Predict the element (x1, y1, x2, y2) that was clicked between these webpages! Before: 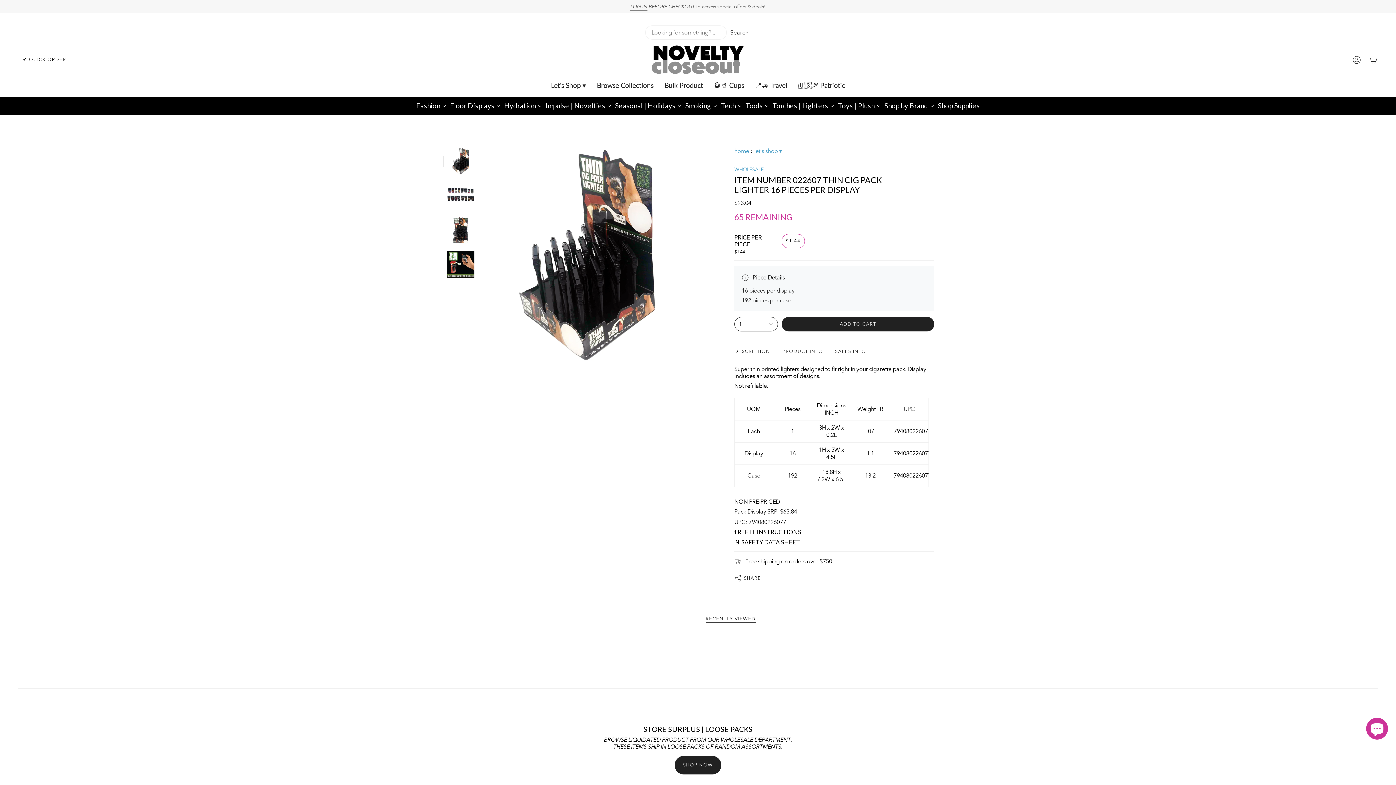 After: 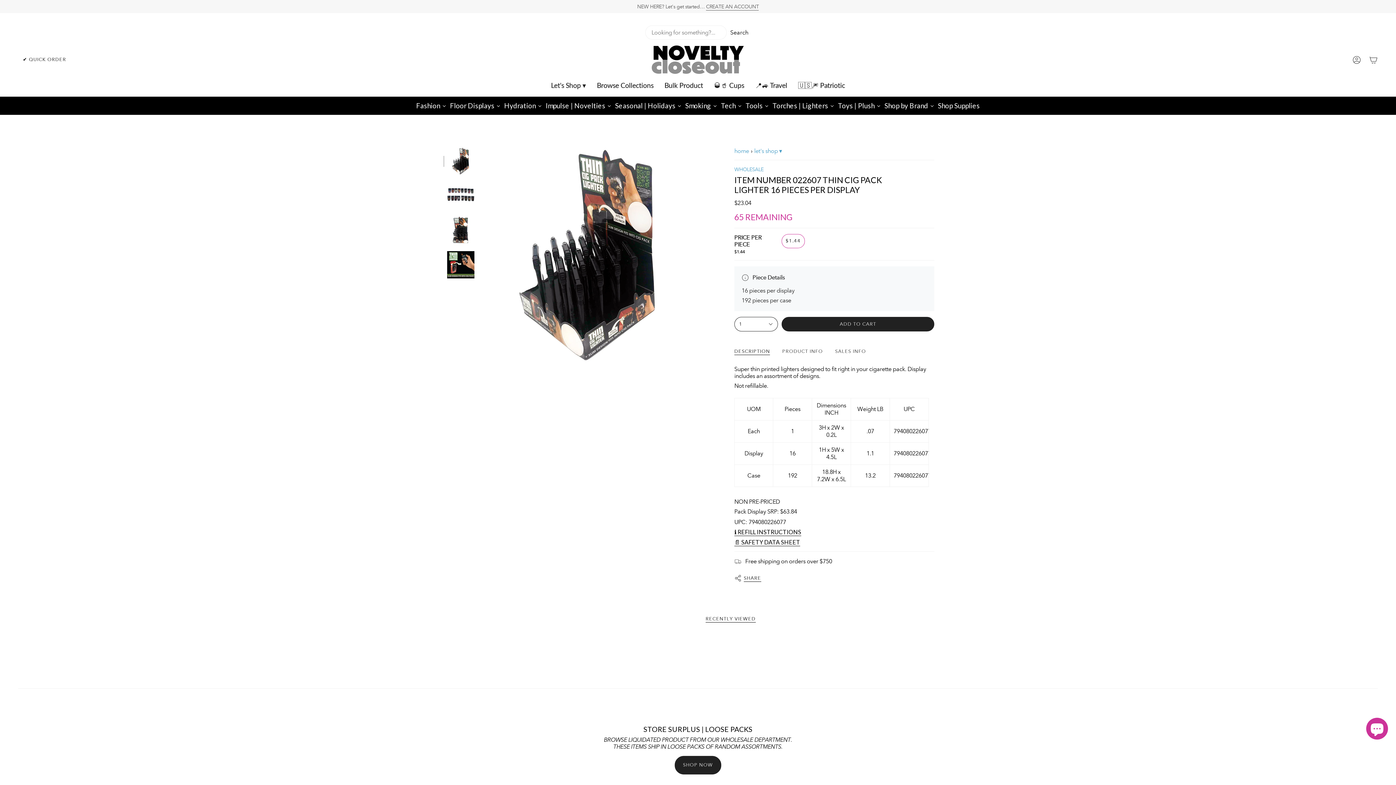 Action: label: SHARE bbox: (734, 571, 761, 585)